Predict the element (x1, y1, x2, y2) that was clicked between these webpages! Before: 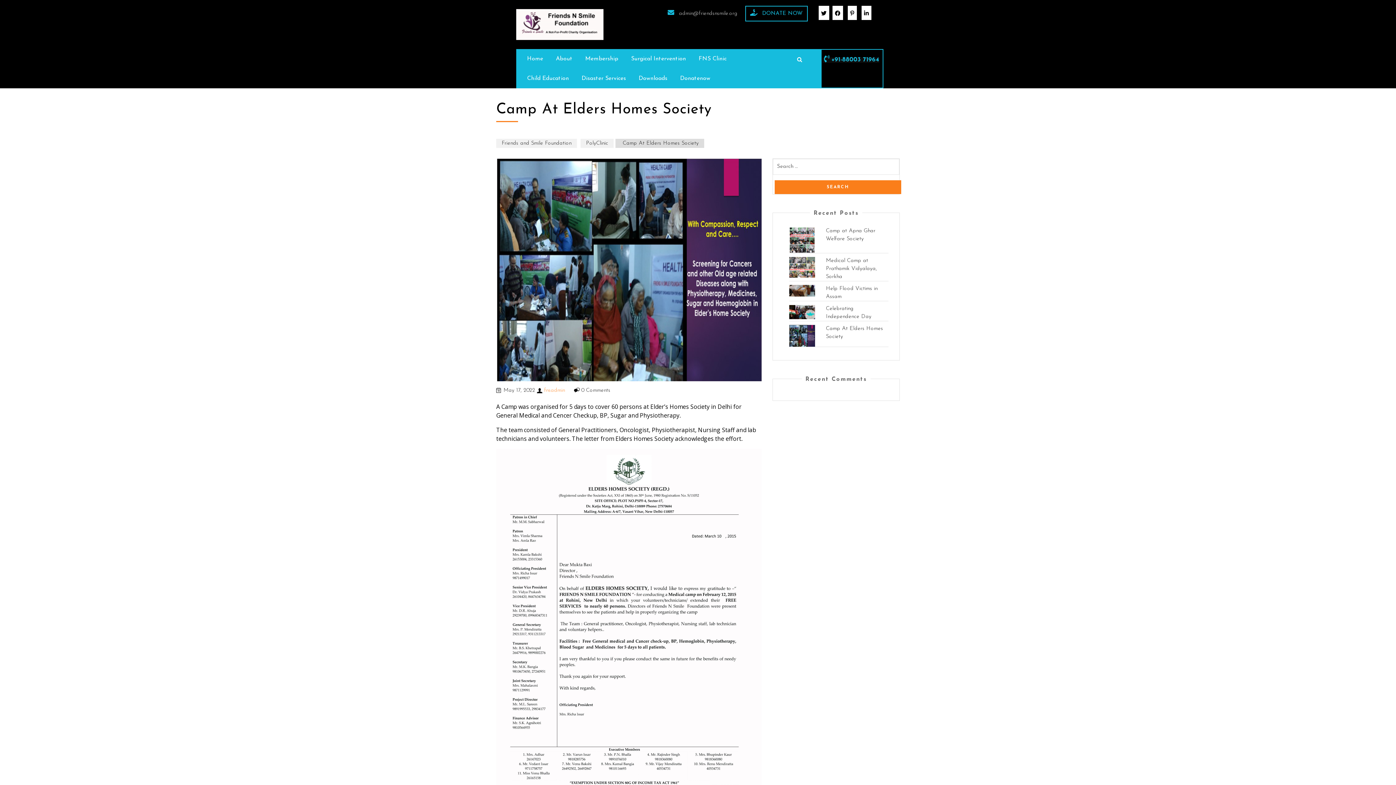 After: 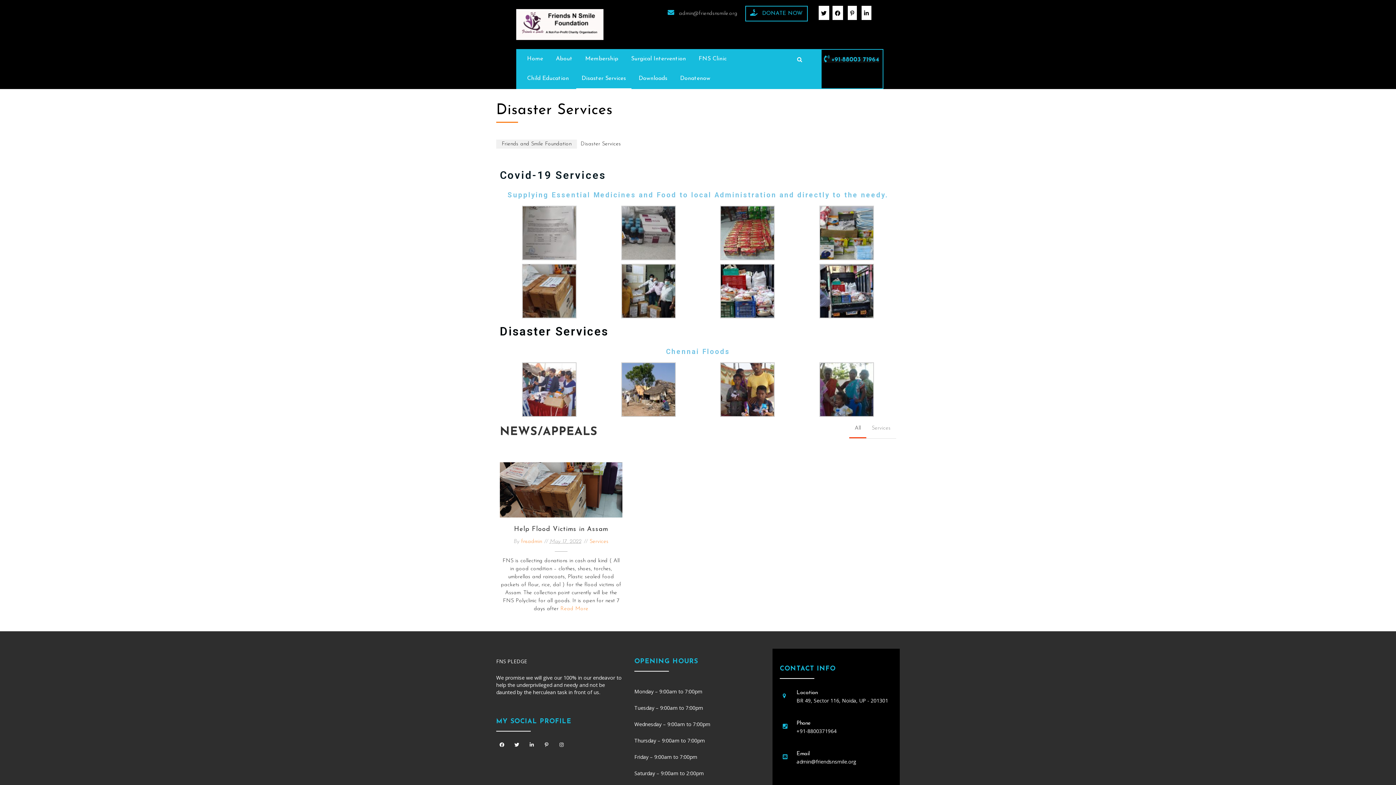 Action: label: Disaster Services bbox: (581, 74, 626, 82)